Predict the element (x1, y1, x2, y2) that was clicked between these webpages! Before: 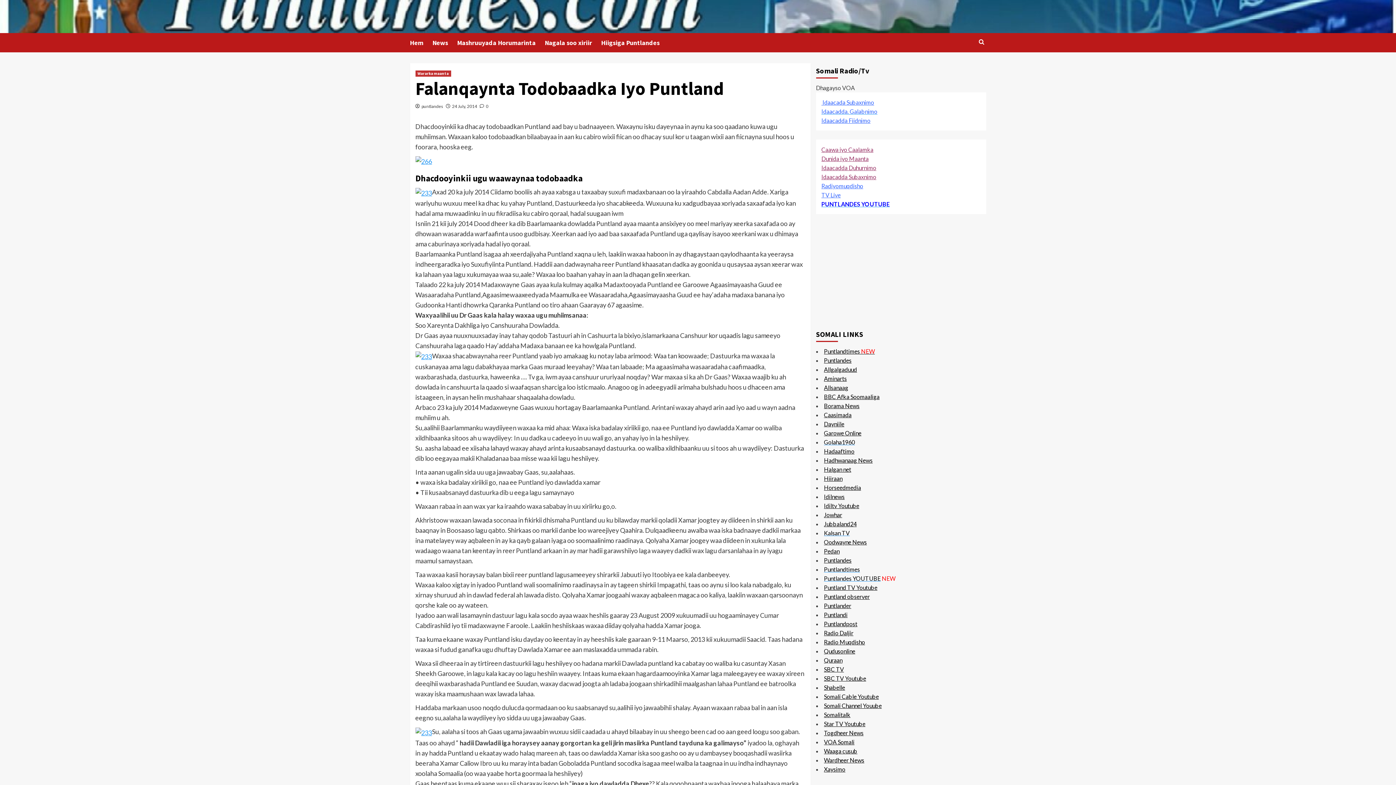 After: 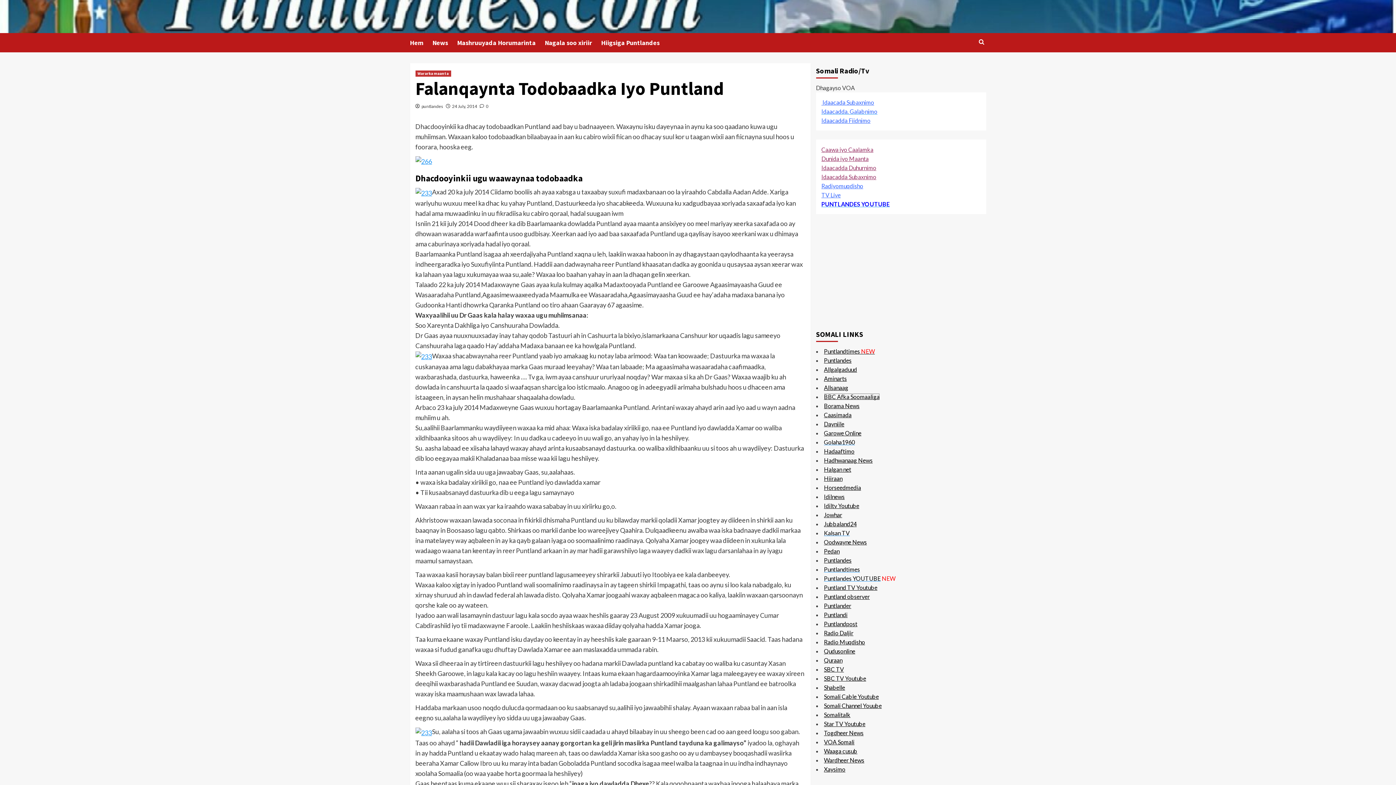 Action: bbox: (824, 393, 879, 400) label: BBC Afka Soomaaliga